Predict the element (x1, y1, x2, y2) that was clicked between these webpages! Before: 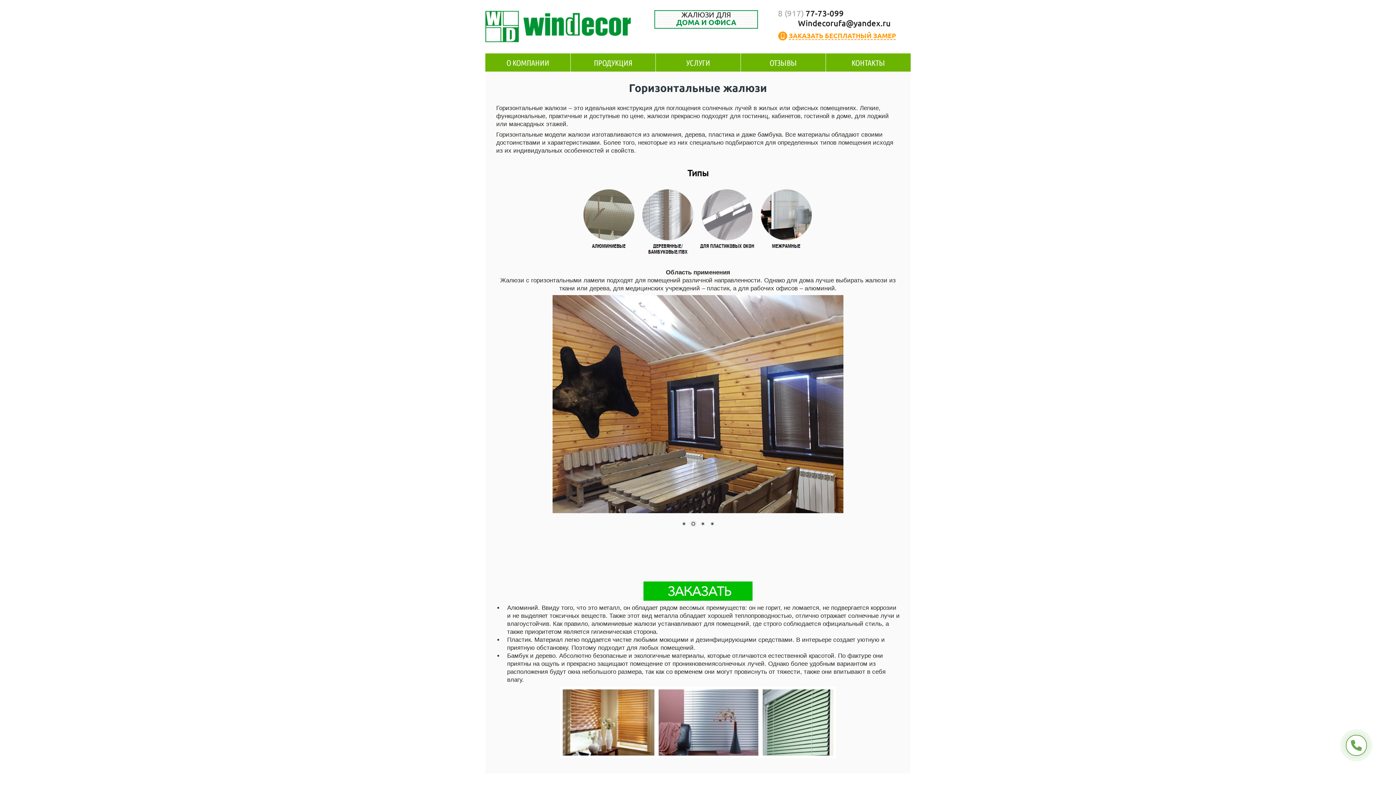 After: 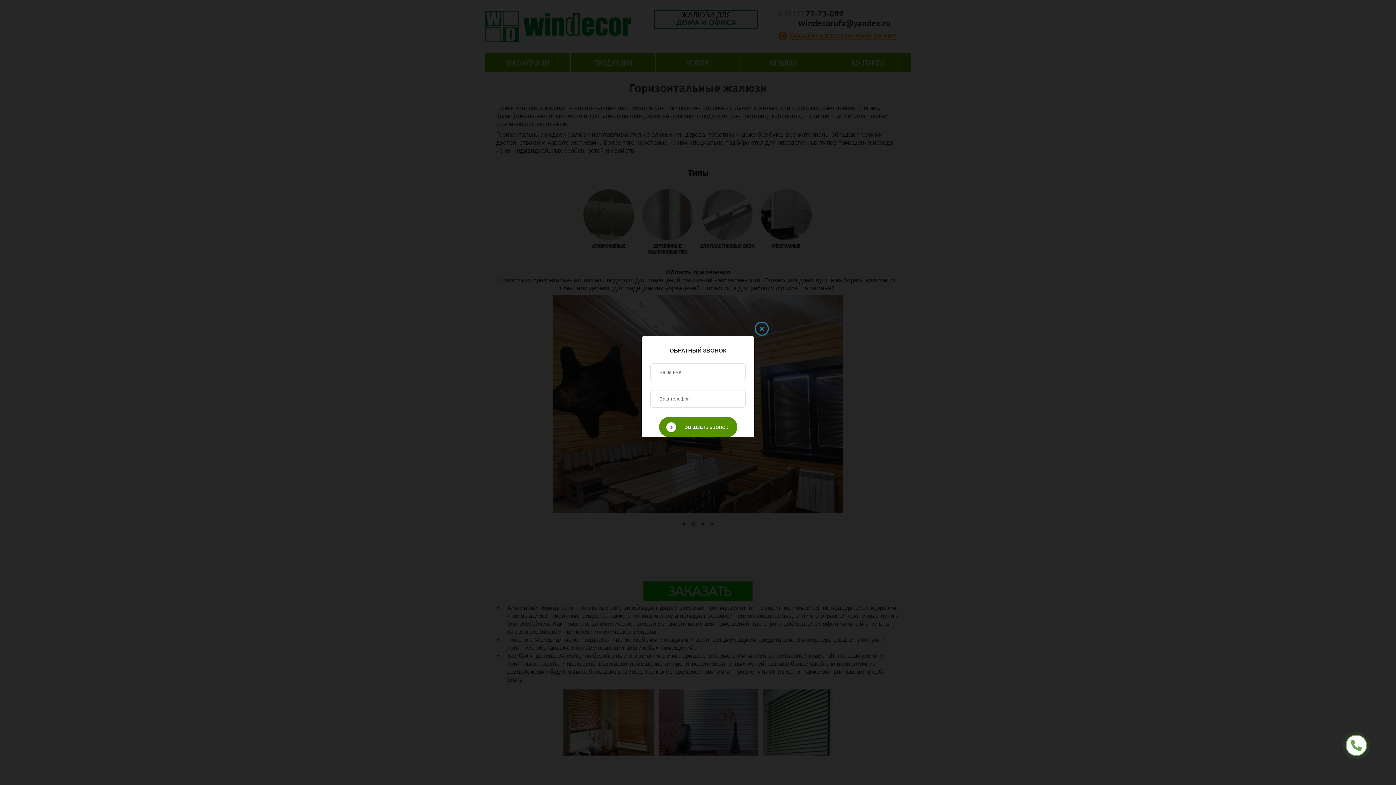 Action: bbox: (643, 594, 752, 602)